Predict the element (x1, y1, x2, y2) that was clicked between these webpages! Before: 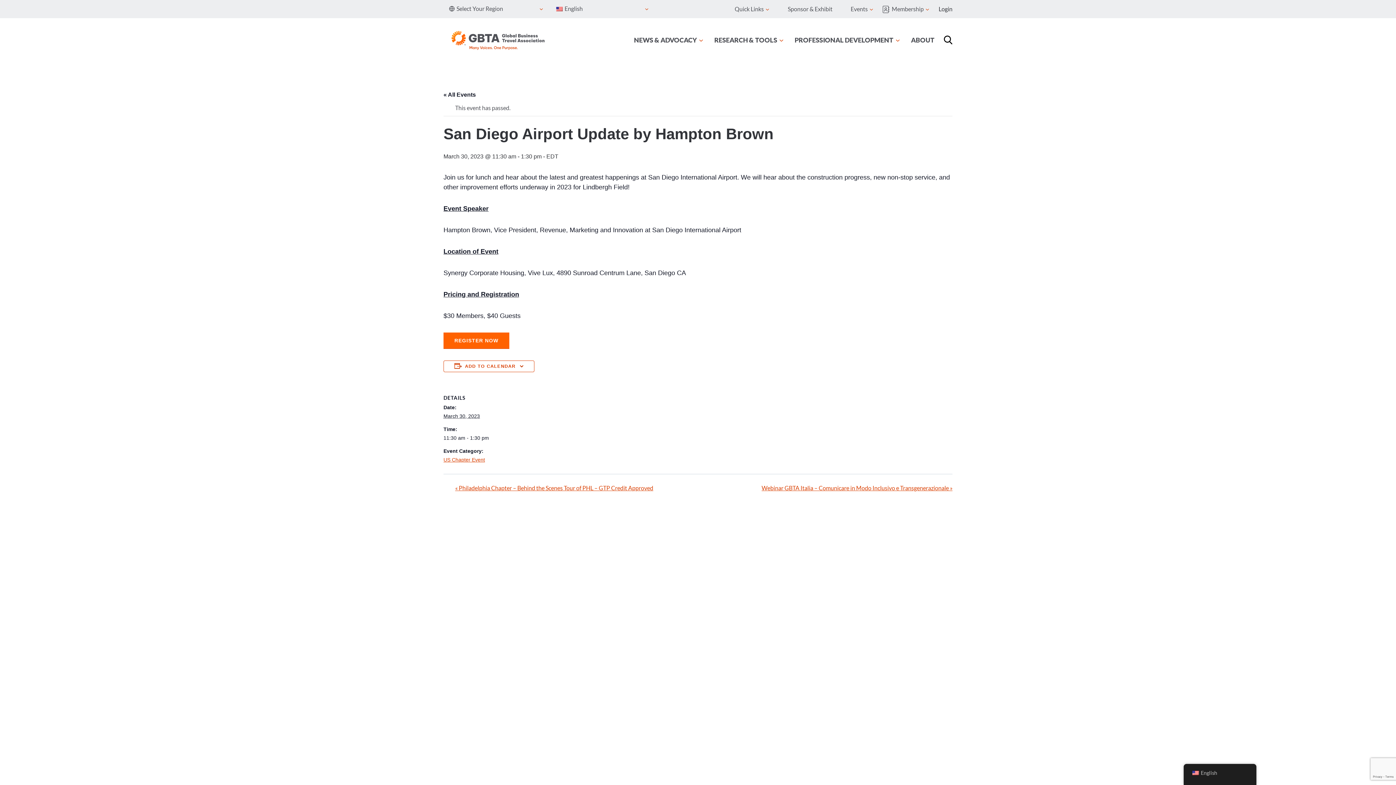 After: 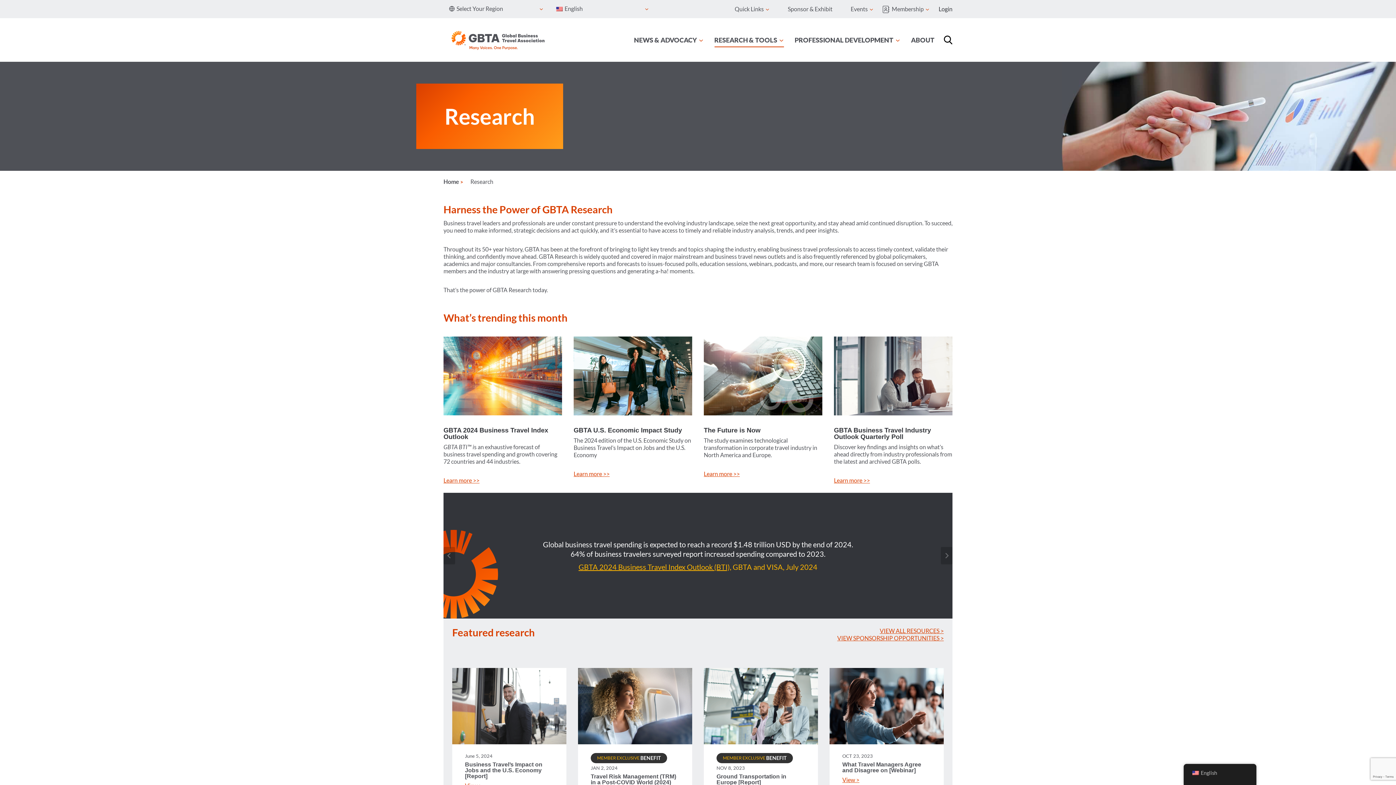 Action: label: RESEARCH & TOOLS bbox: (709, 32, 789, 47)